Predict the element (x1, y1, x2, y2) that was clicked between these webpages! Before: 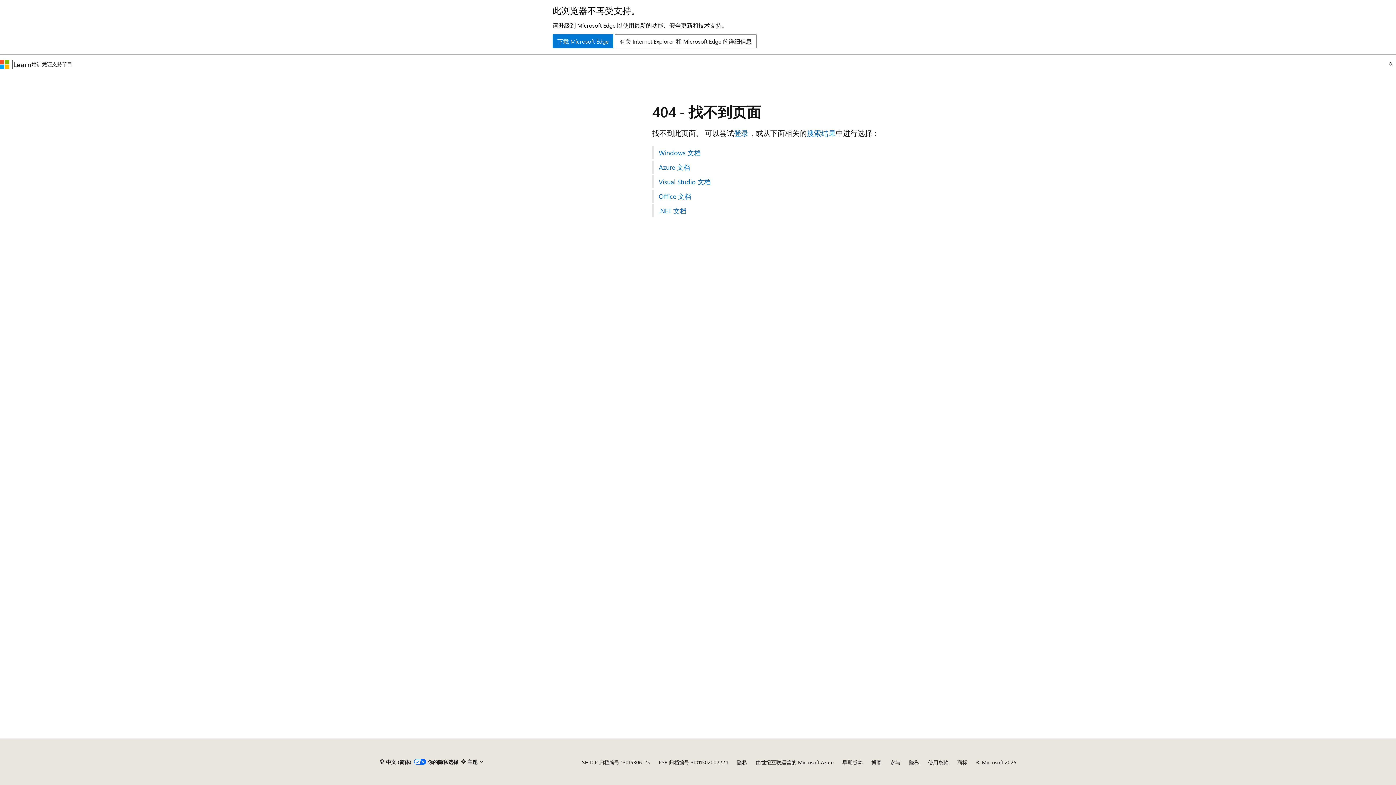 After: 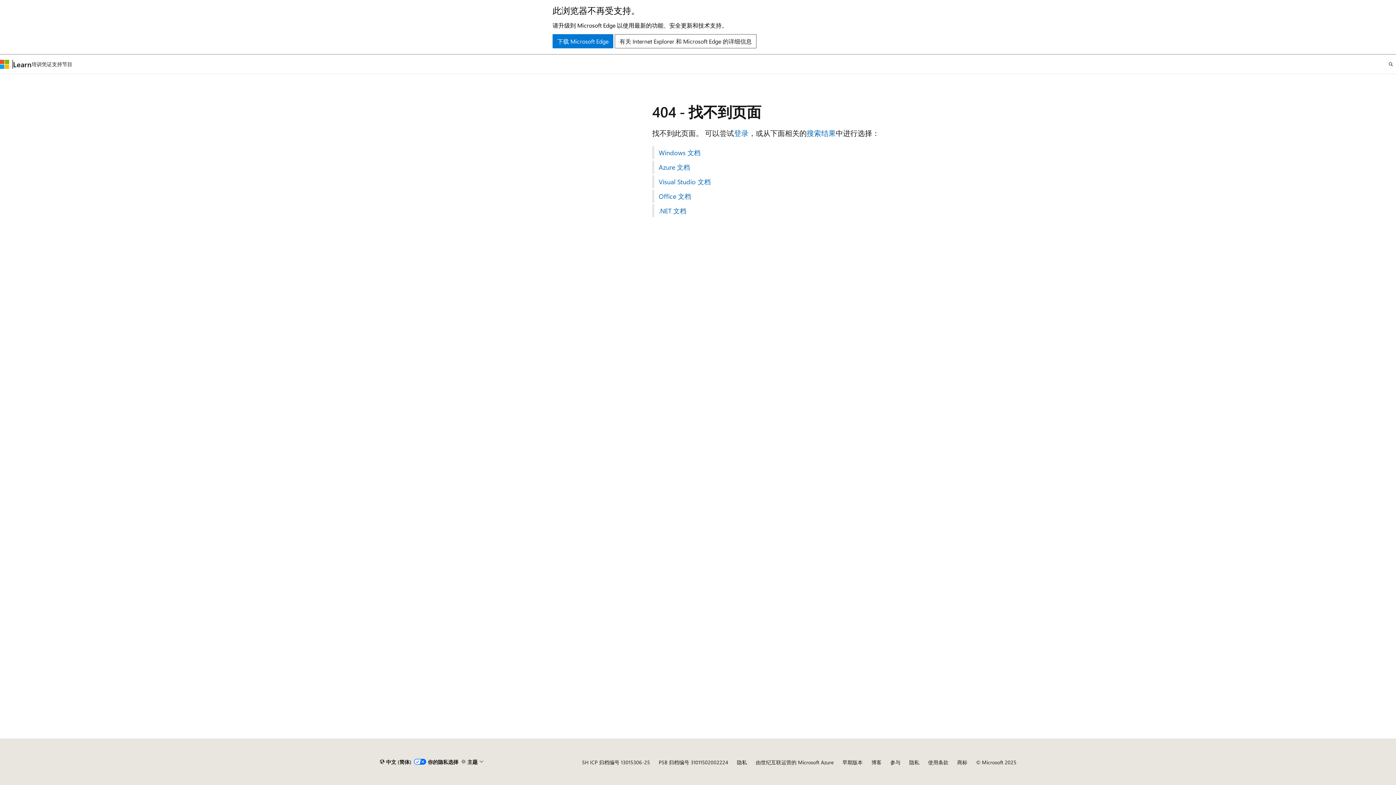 Action: label: Windows 文档 bbox: (652, 146, 1016, 159)